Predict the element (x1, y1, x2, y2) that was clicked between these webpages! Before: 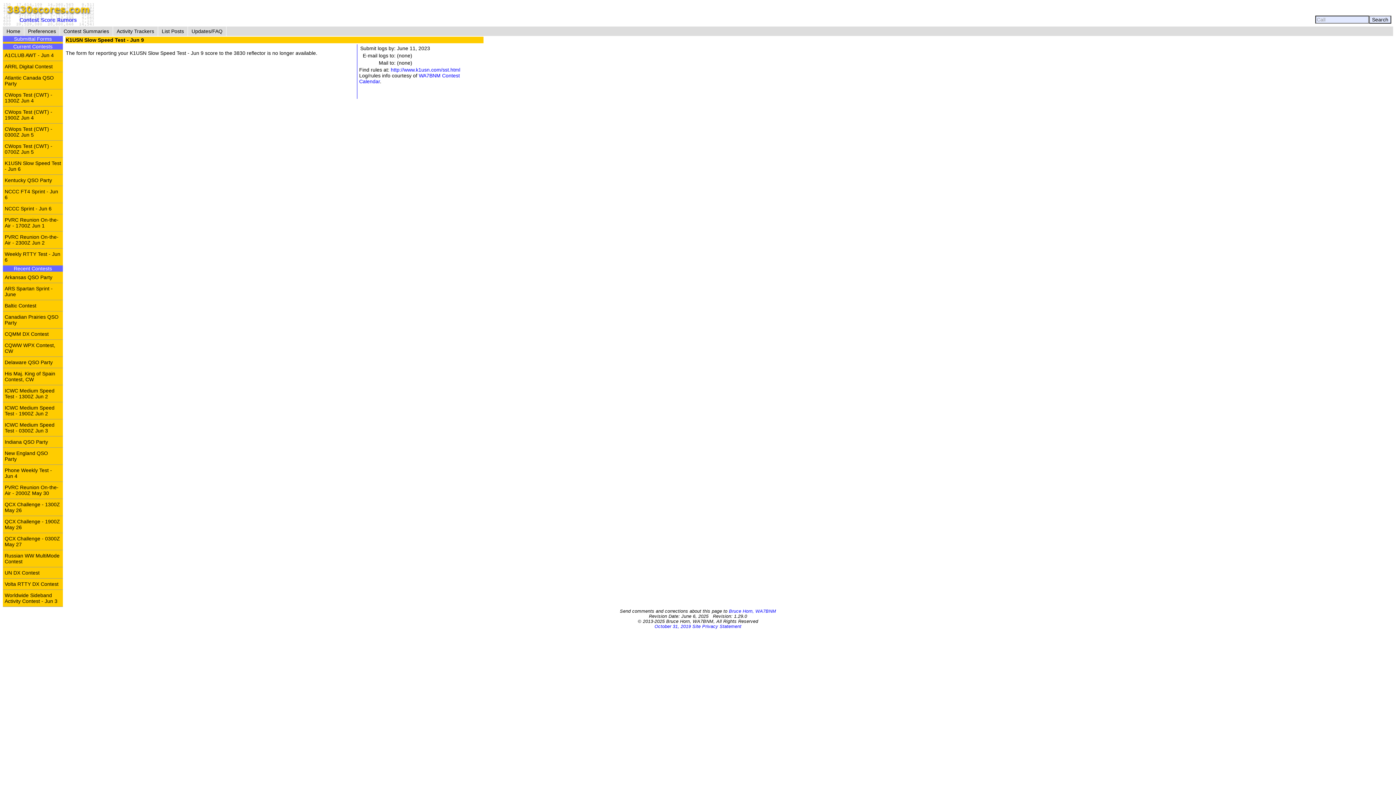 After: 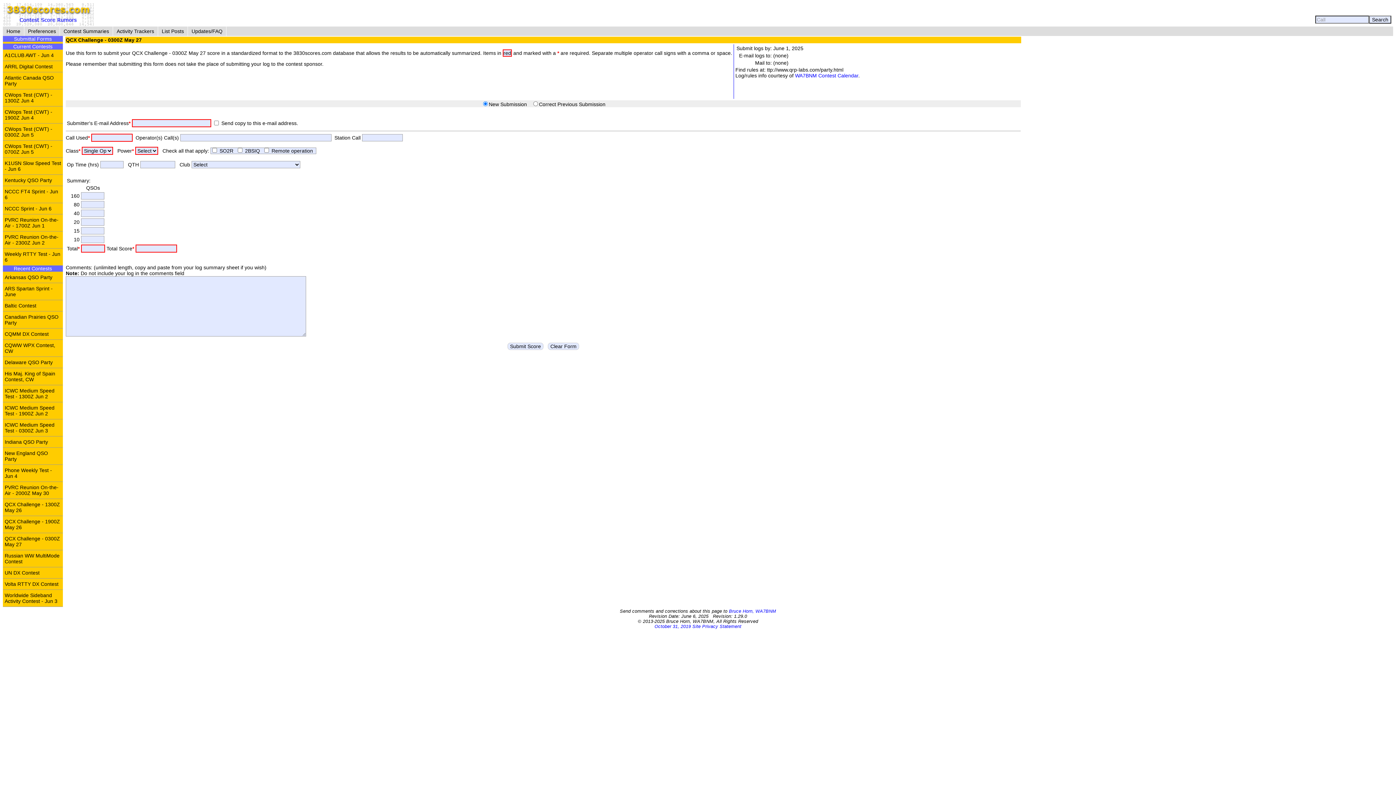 Action: bbox: (2, 533, 62, 550) label: QCX Challenge - 0300Z May 27